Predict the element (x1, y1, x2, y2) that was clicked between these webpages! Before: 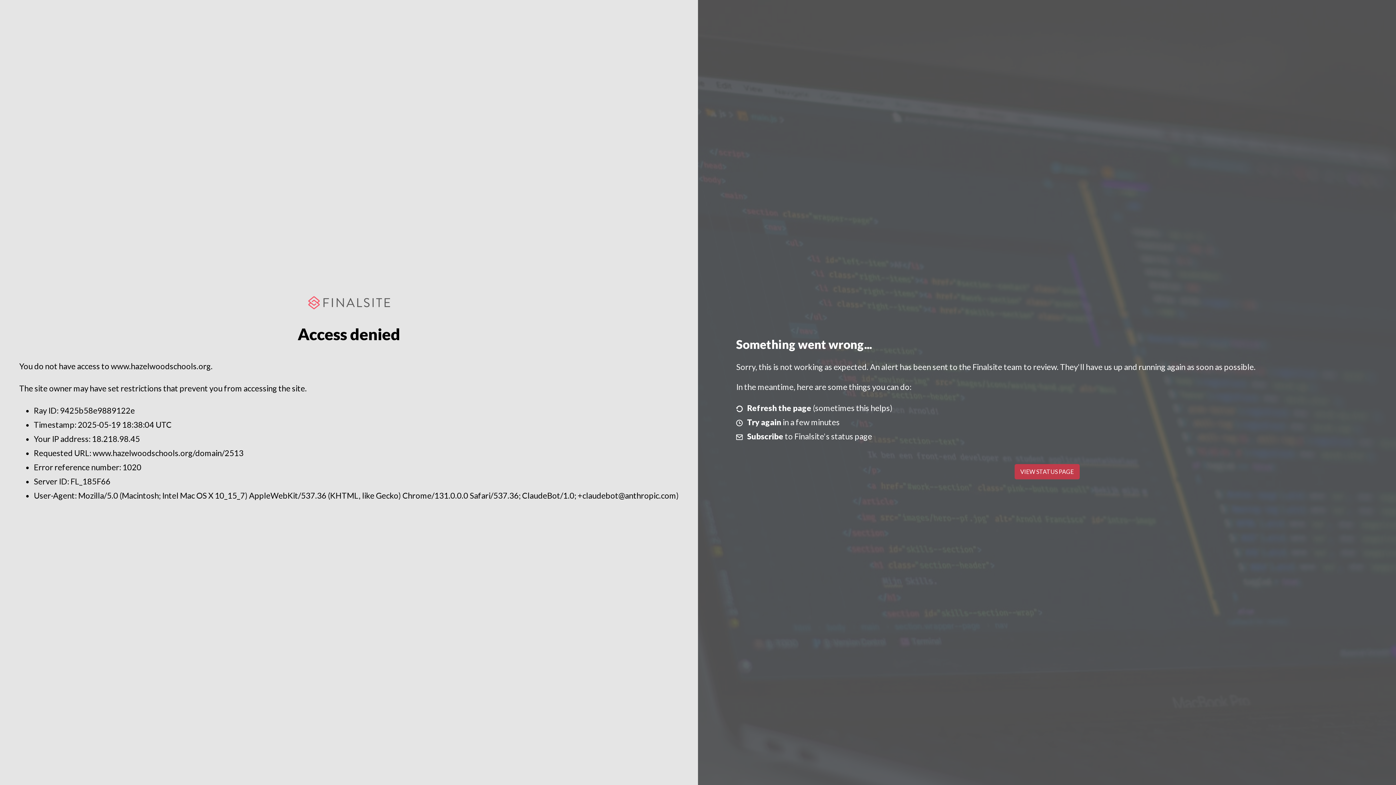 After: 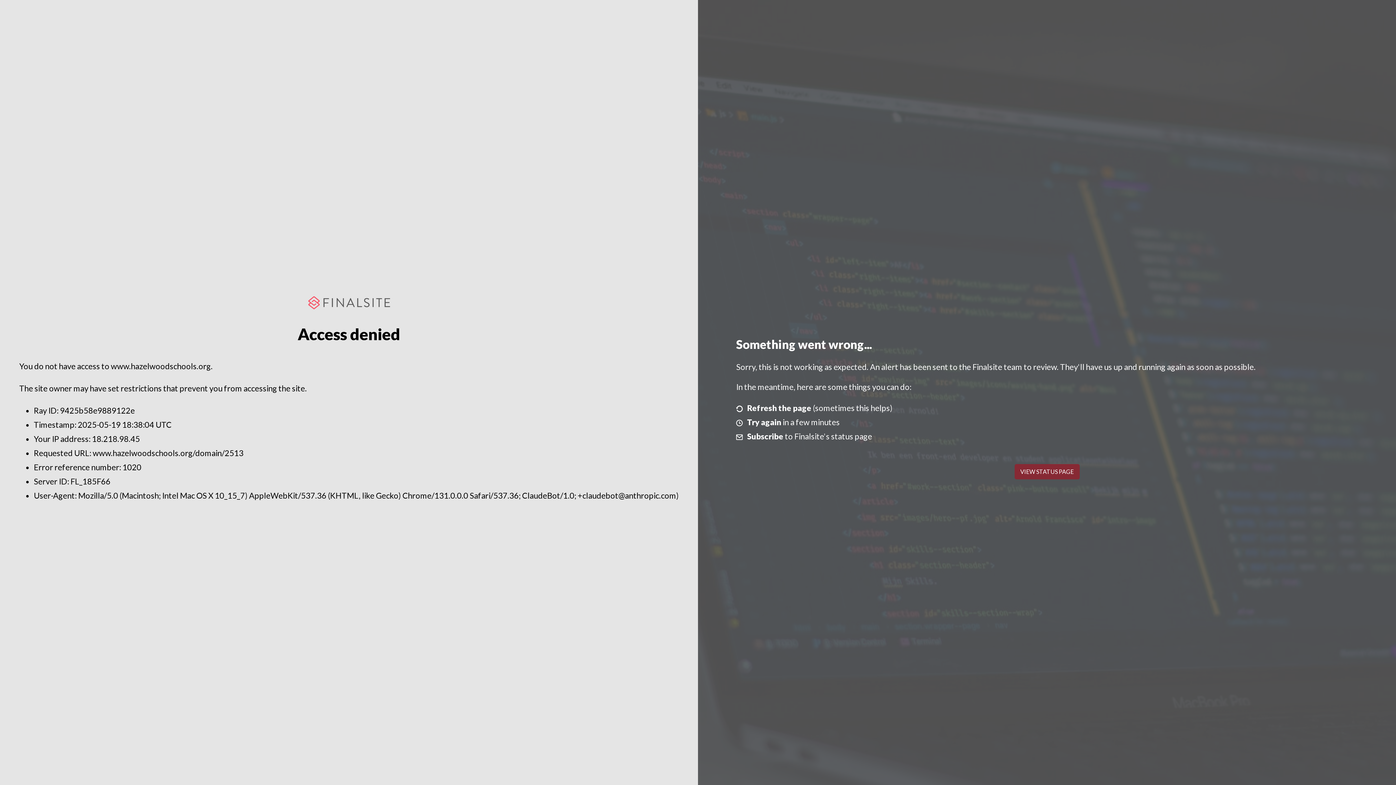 Action: label: VIEW STATUS PAGE bbox: (1014, 464, 1079, 479)